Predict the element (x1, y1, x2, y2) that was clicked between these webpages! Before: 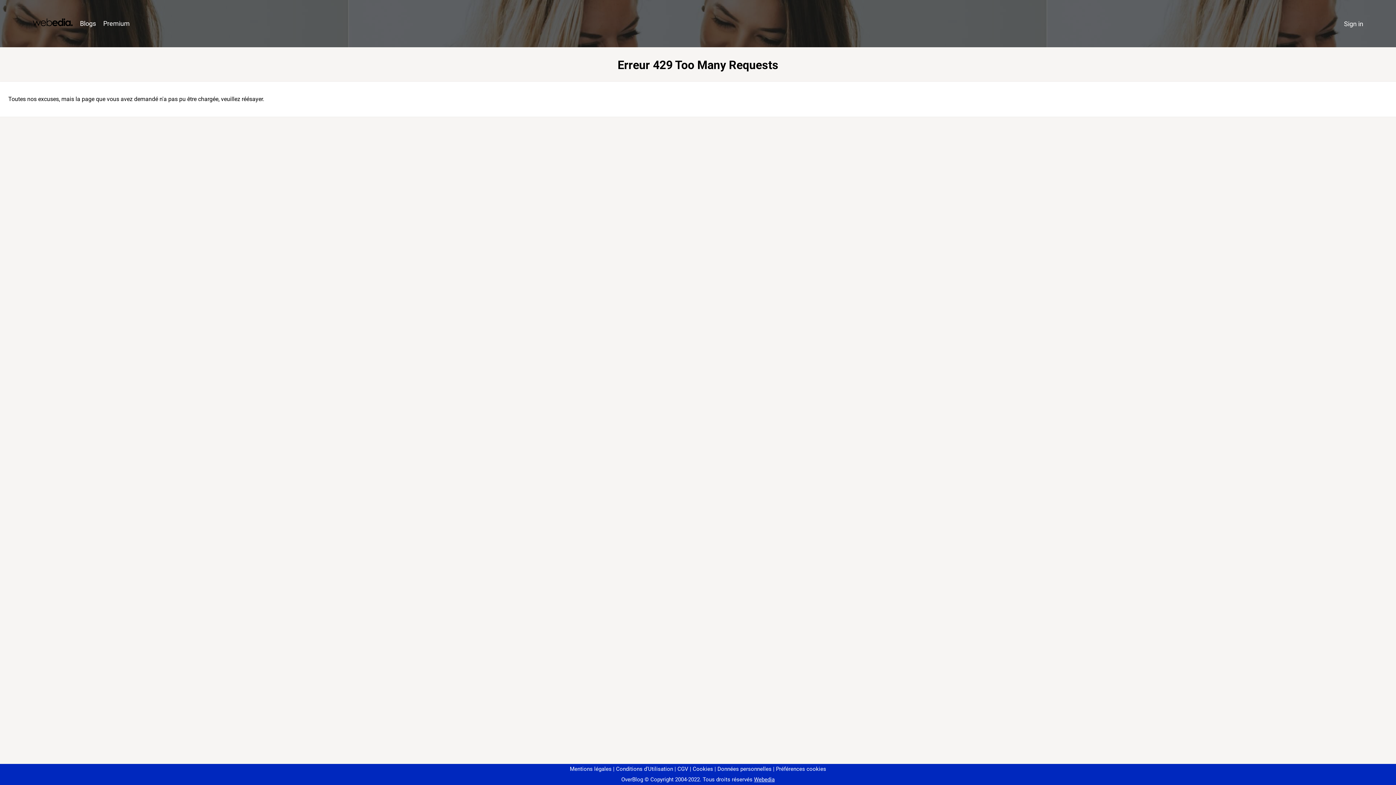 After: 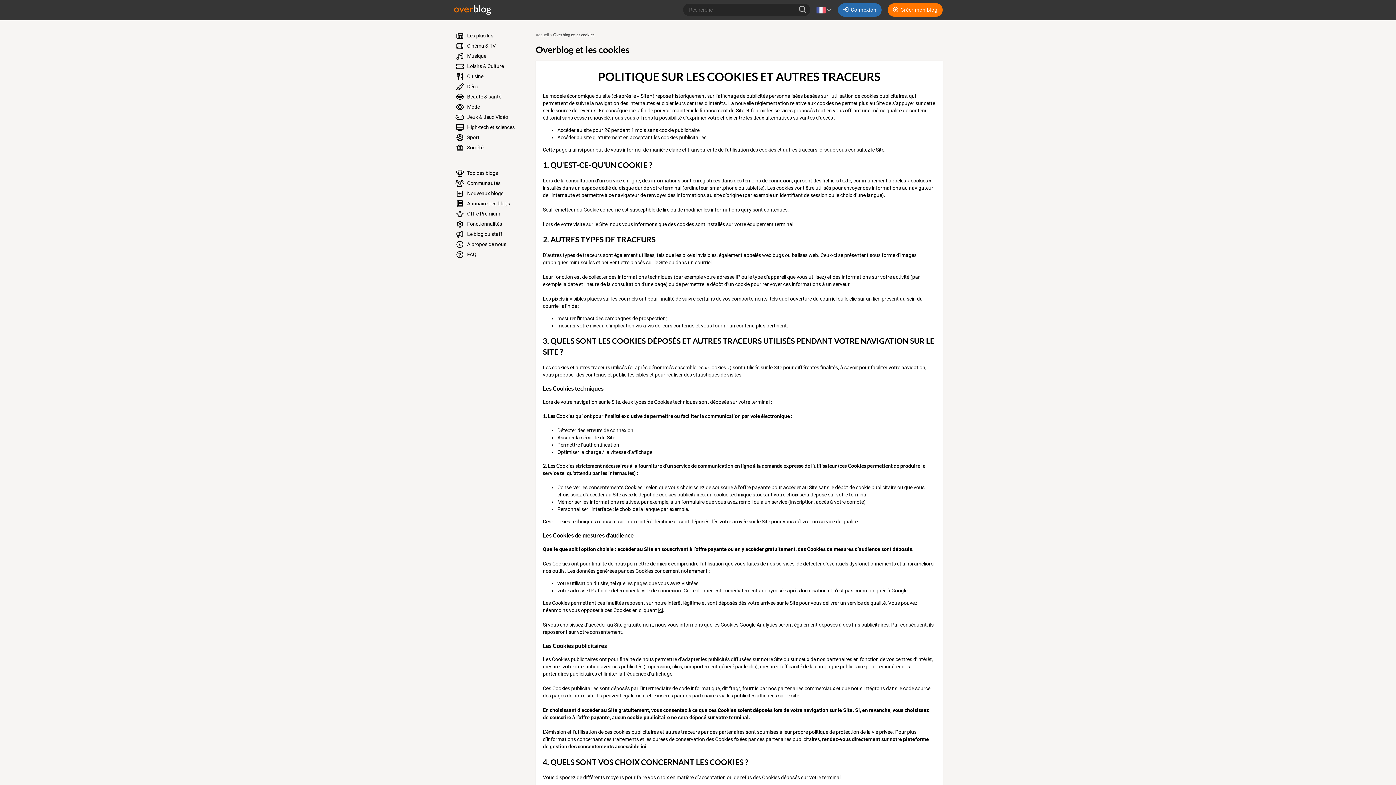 Action: bbox: (690, 766, 713, 772) label: Cookies